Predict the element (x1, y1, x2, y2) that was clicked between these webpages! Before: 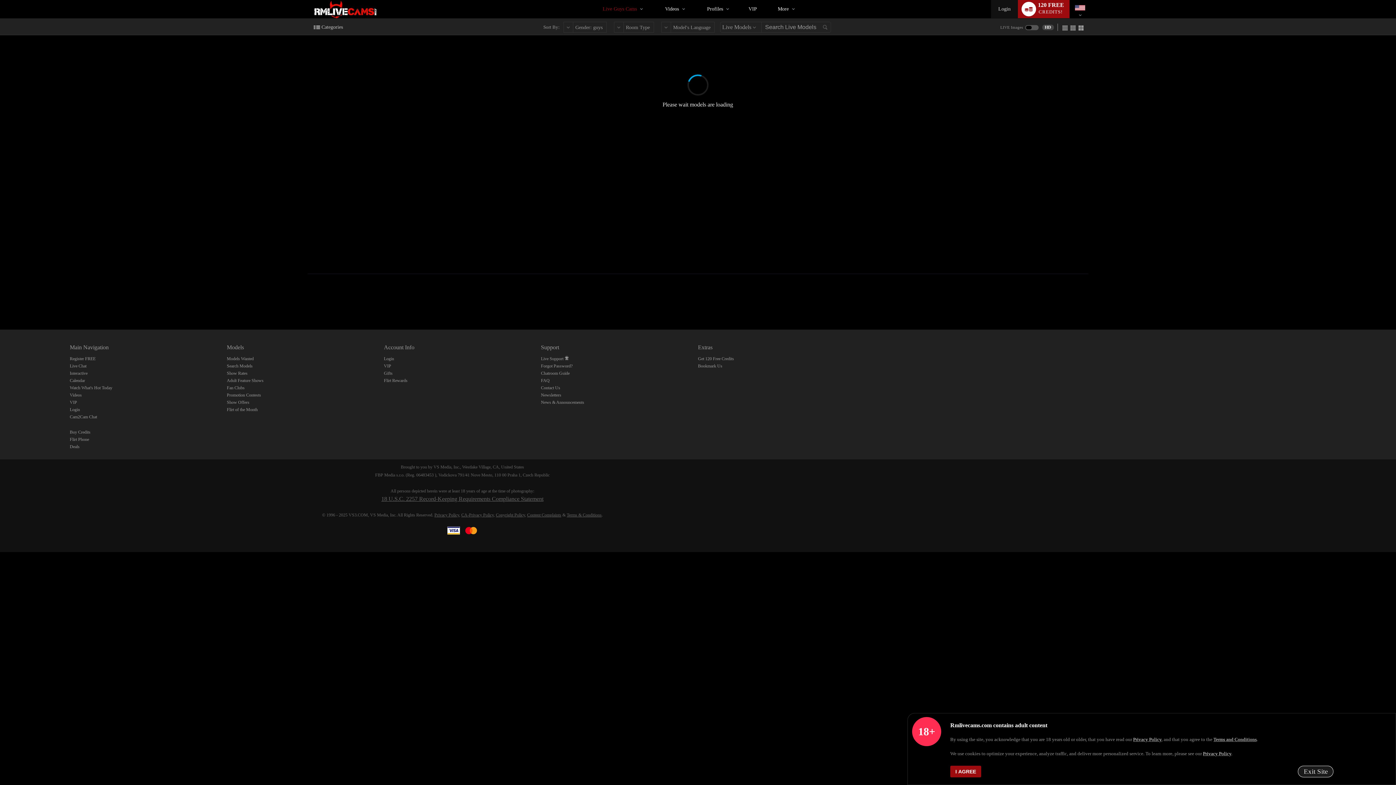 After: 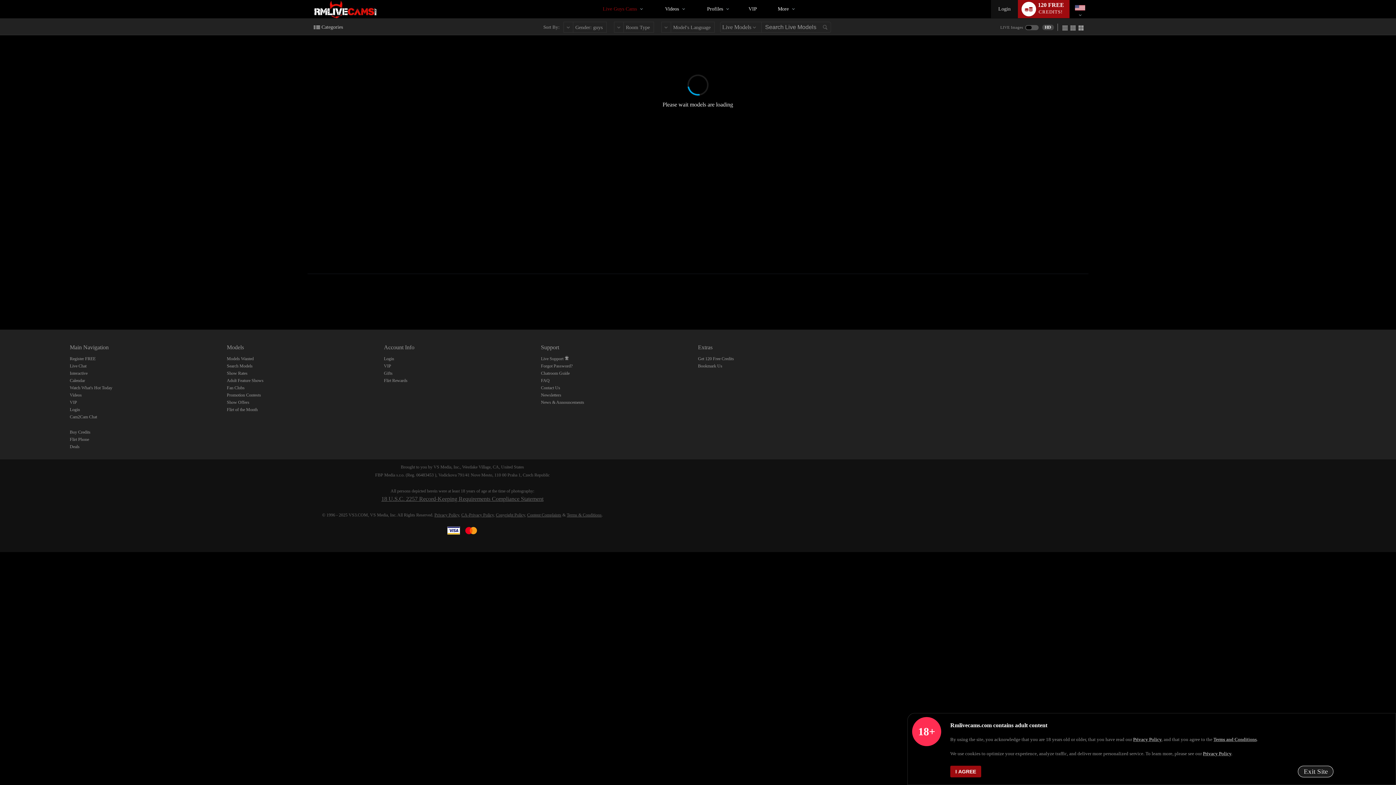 Action: bbox: (69, 407, 80, 412) label: Login